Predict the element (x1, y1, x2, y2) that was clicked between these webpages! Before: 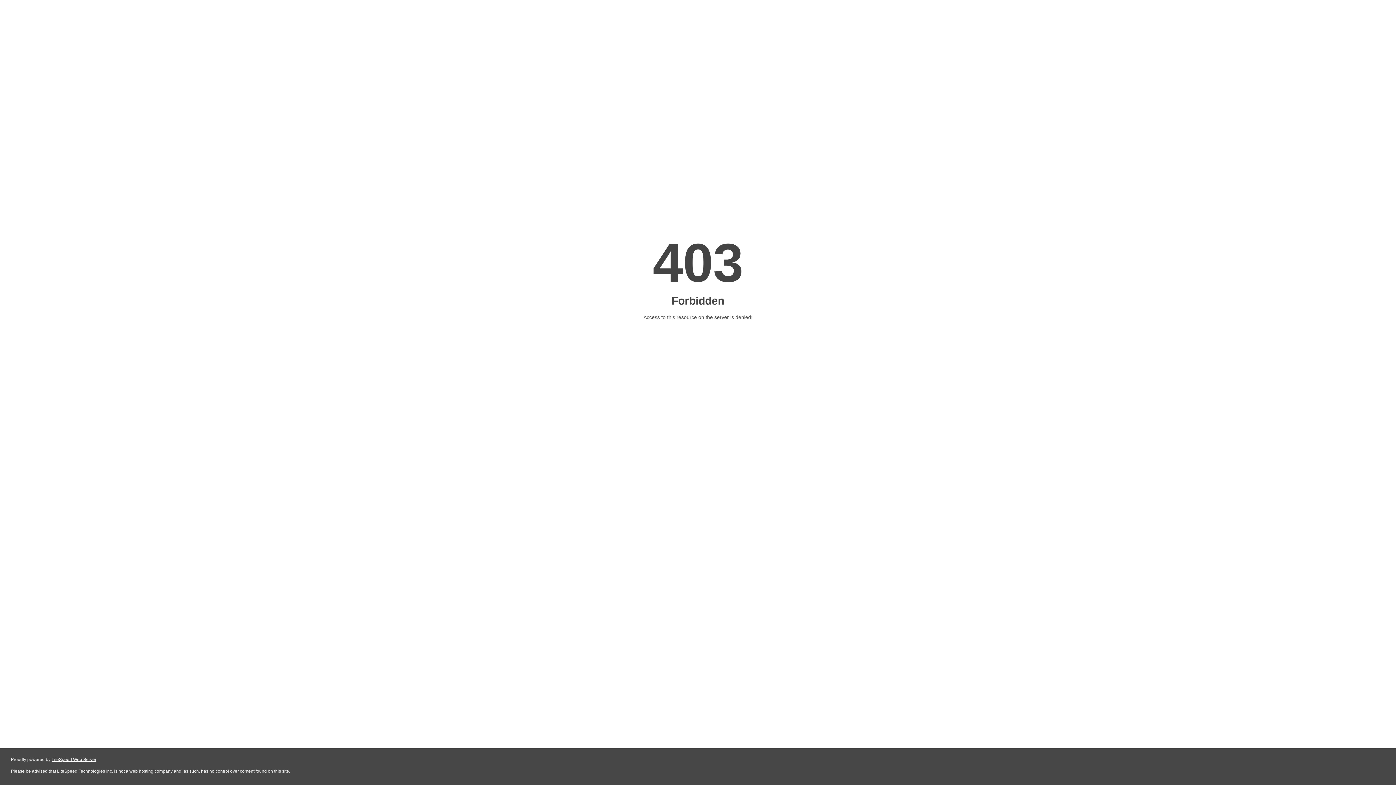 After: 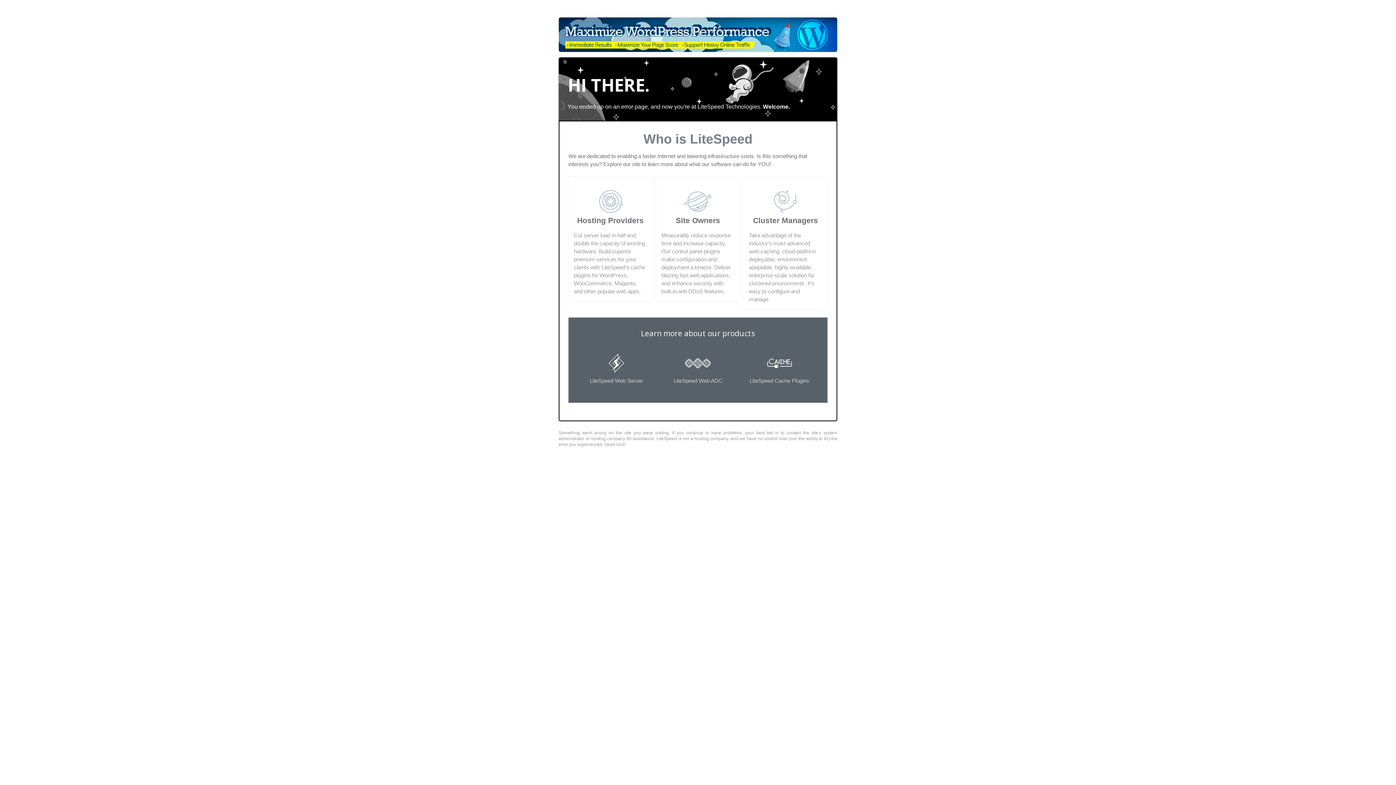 Action: bbox: (51, 757, 96, 762) label: LiteSpeed Web Server